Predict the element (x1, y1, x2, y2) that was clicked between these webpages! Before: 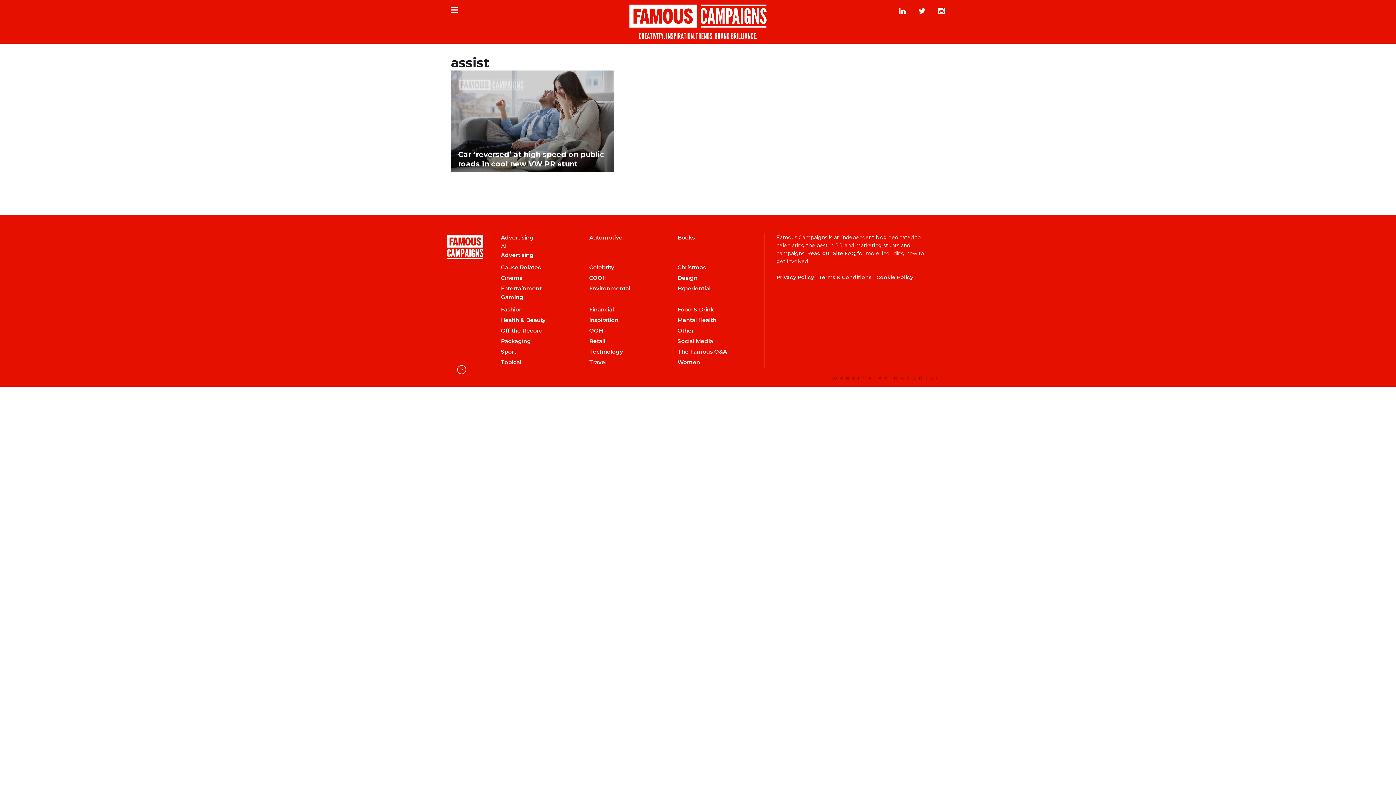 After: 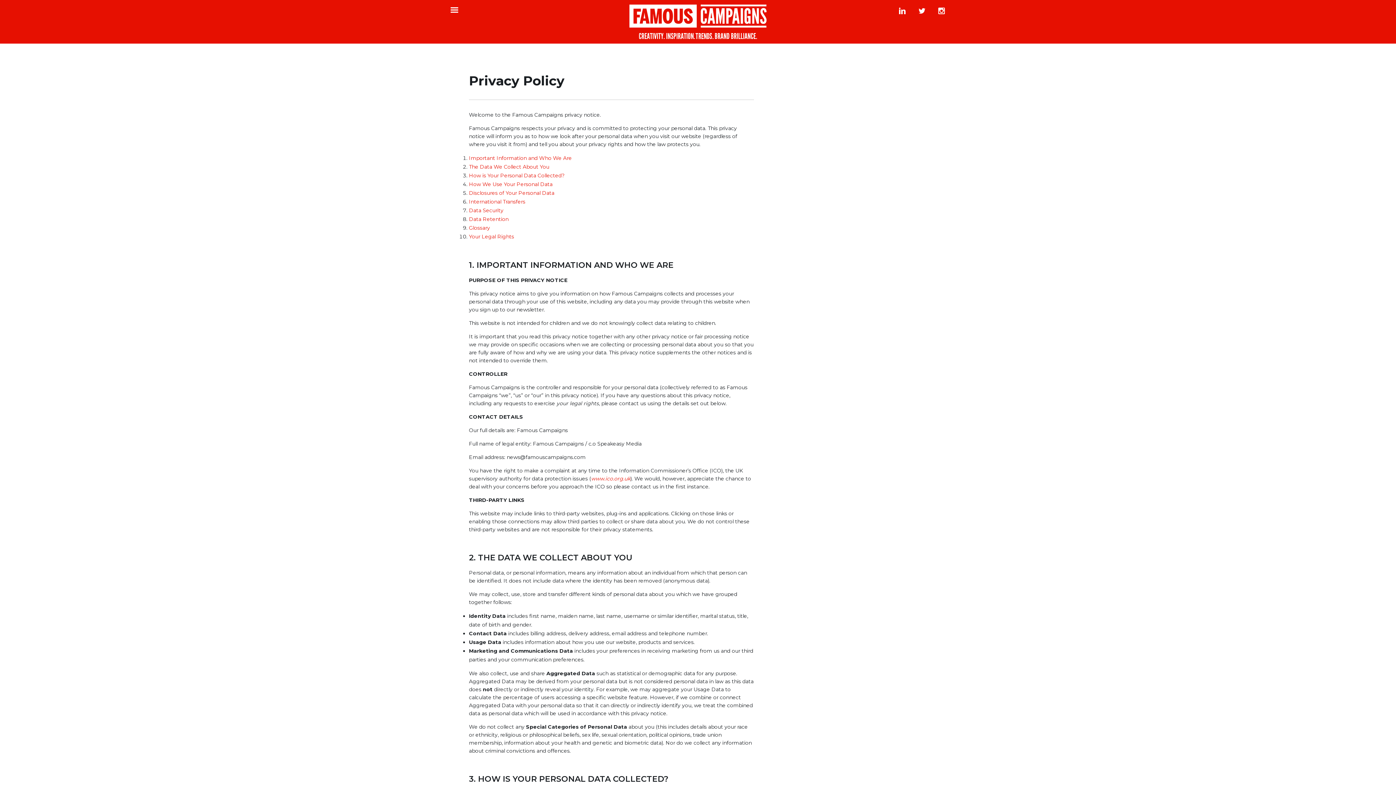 Action: label: Privacy Policy bbox: (776, 274, 814, 280)